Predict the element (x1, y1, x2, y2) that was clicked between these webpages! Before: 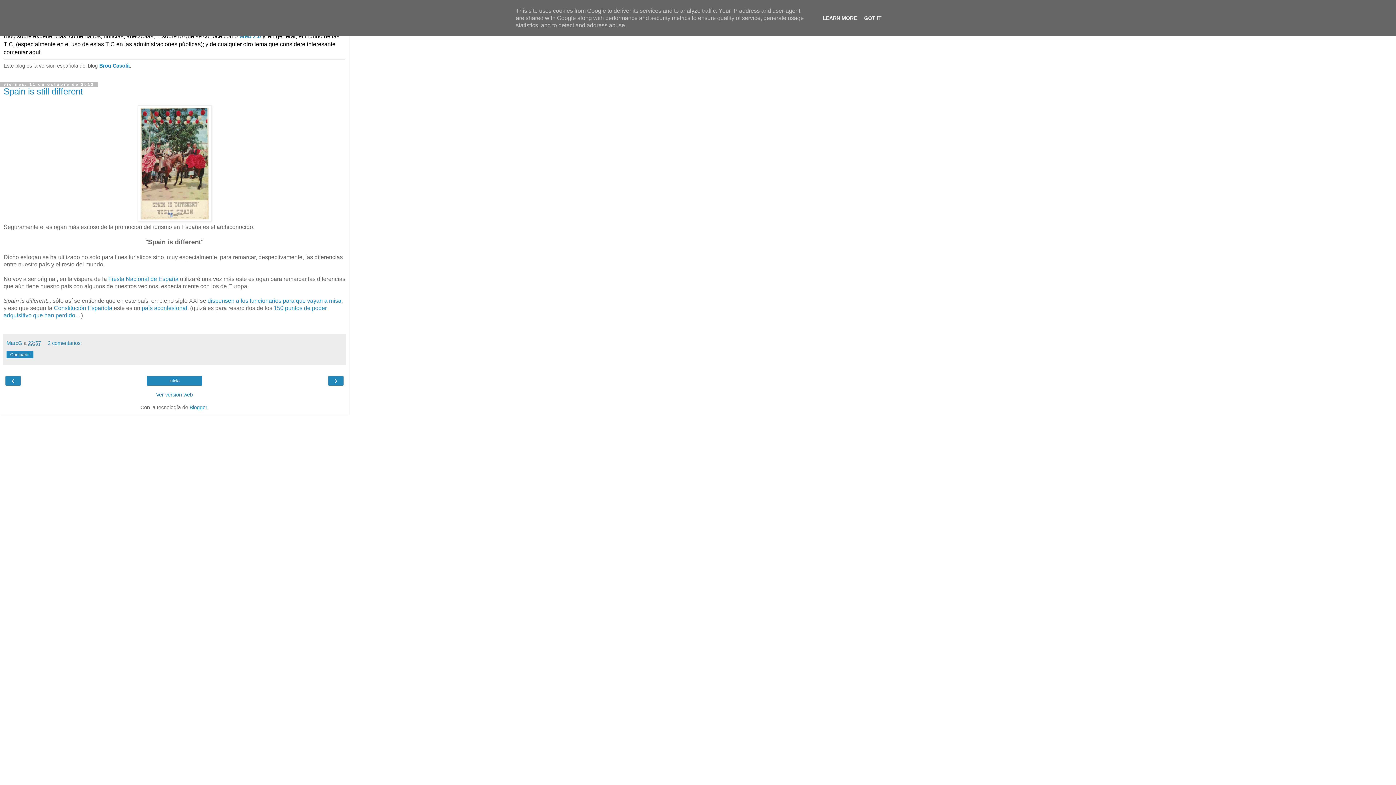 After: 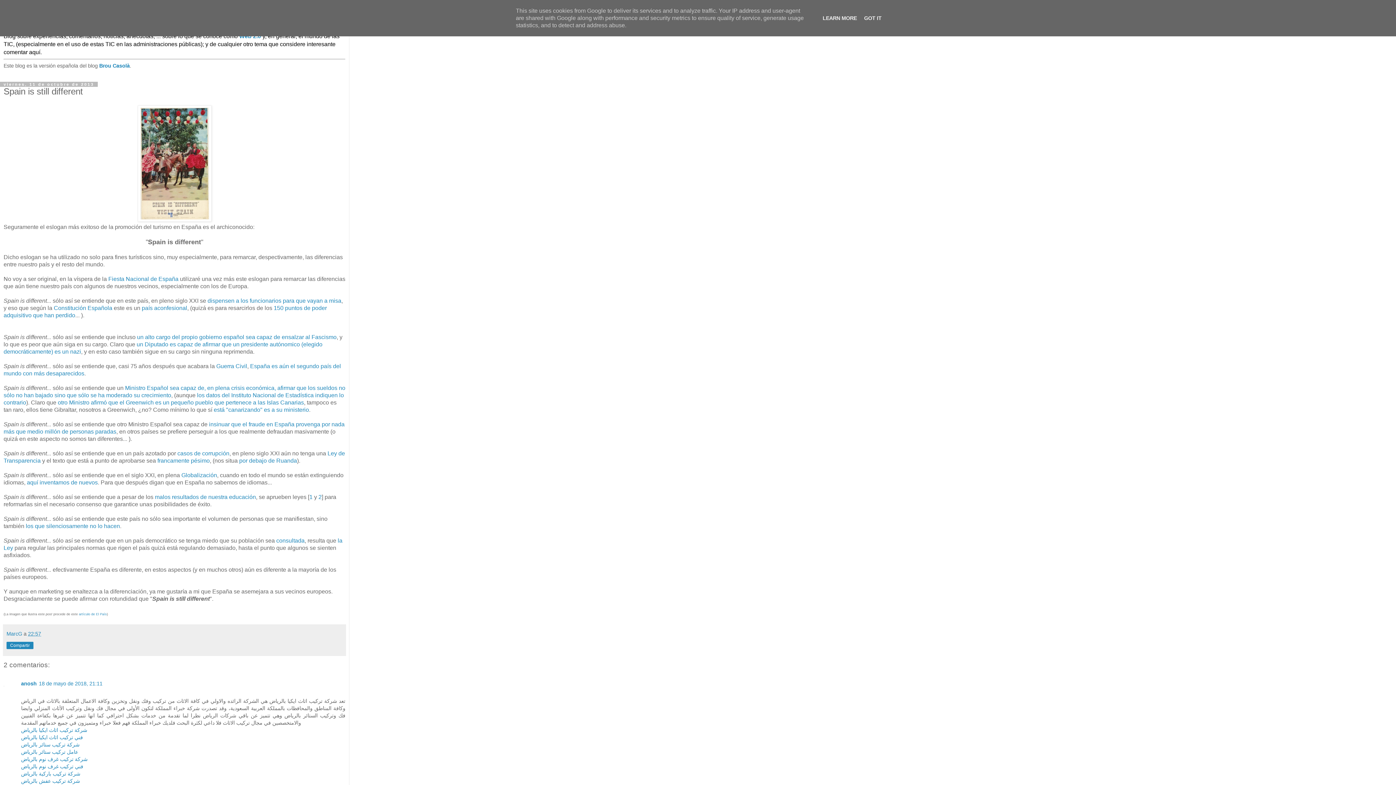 Action: bbox: (28, 340, 41, 346) label: 22:57